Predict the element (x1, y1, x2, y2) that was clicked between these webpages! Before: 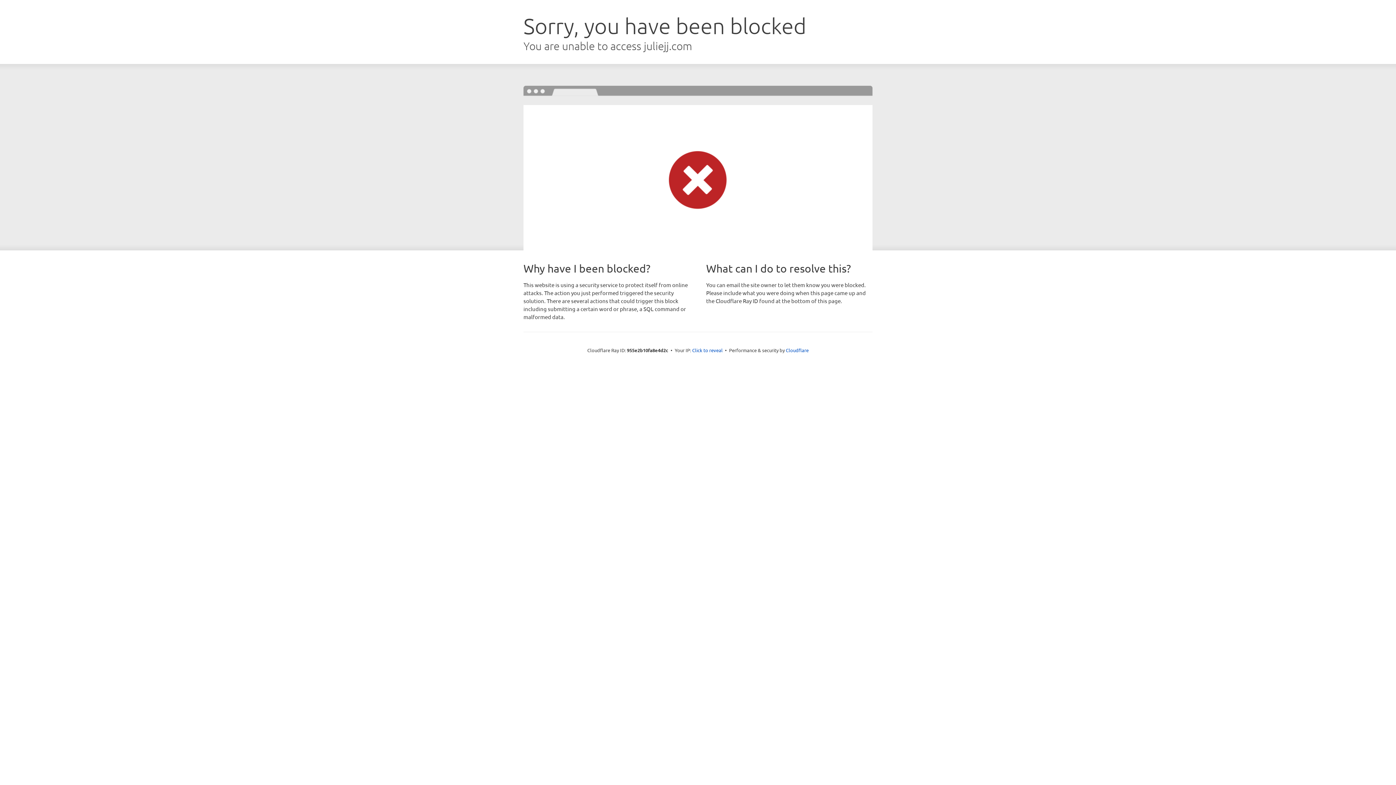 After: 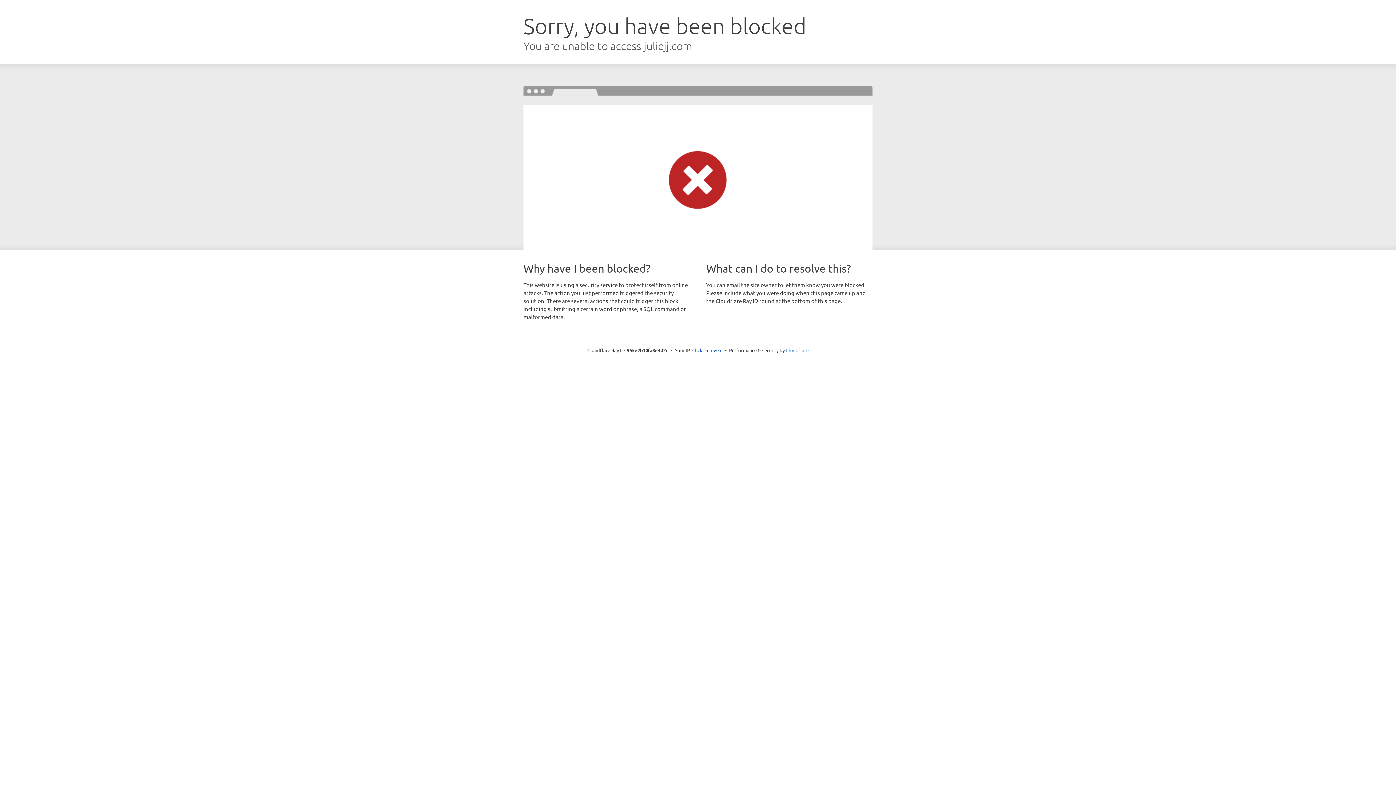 Action: label: Cloudflare bbox: (786, 347, 808, 353)